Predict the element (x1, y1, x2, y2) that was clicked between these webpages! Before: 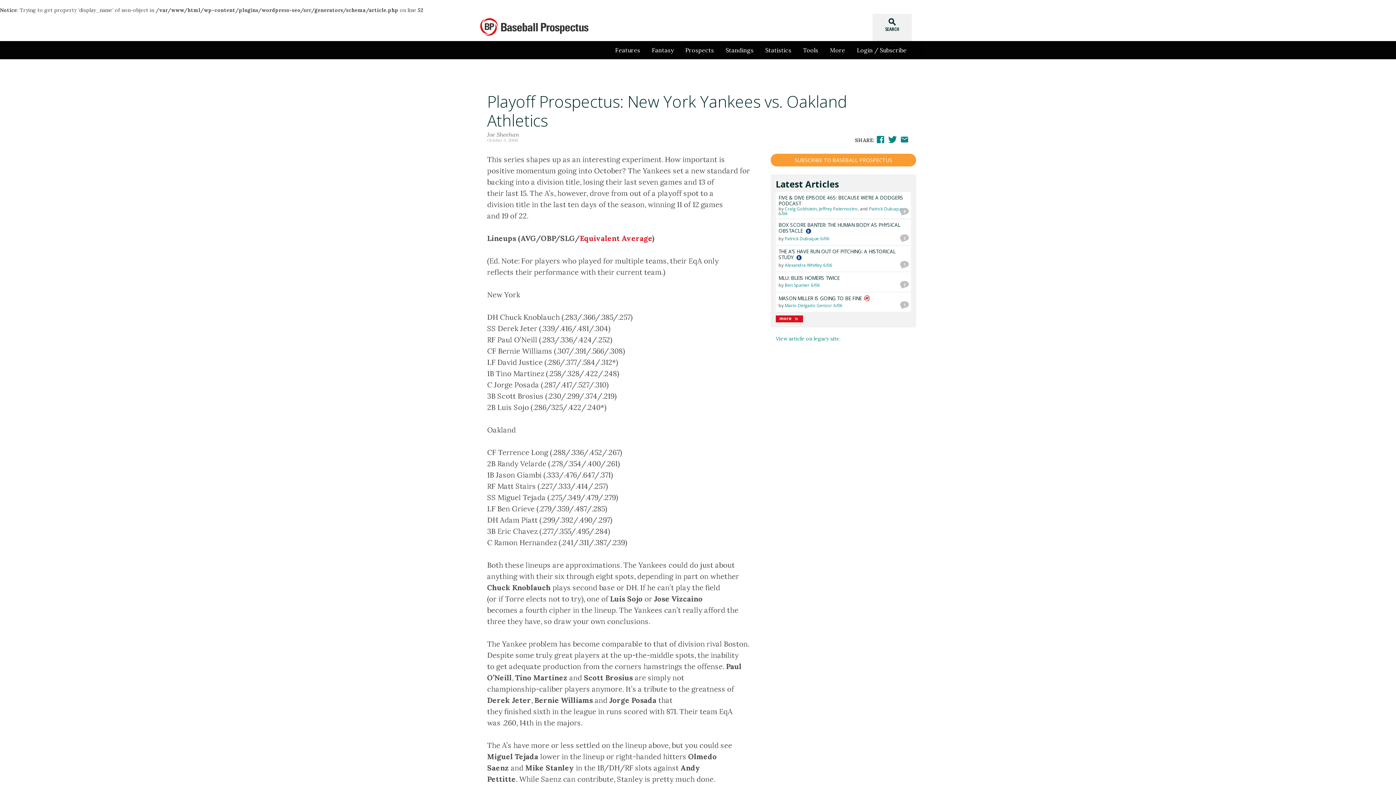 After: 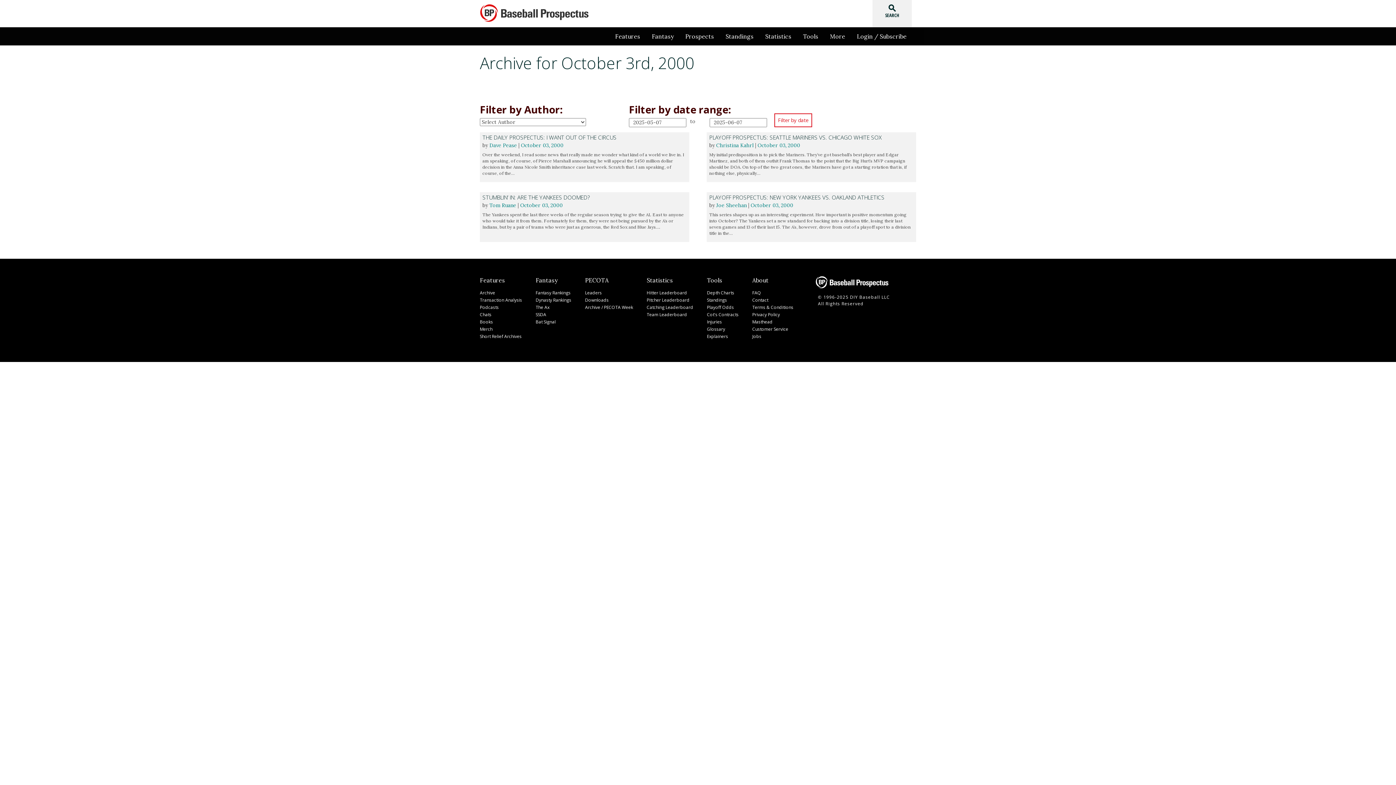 Action: label: October 3, 2000 bbox: (487, 137, 518, 142)